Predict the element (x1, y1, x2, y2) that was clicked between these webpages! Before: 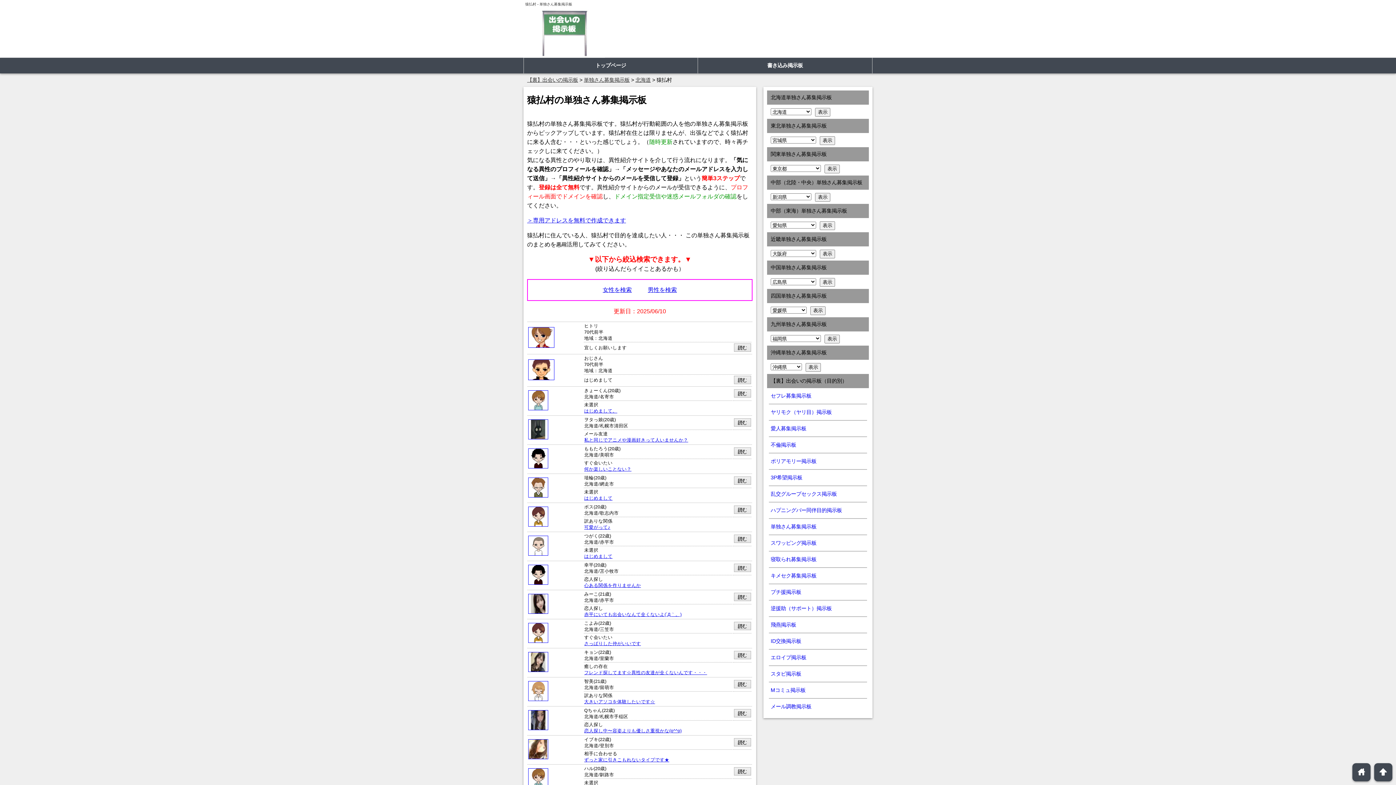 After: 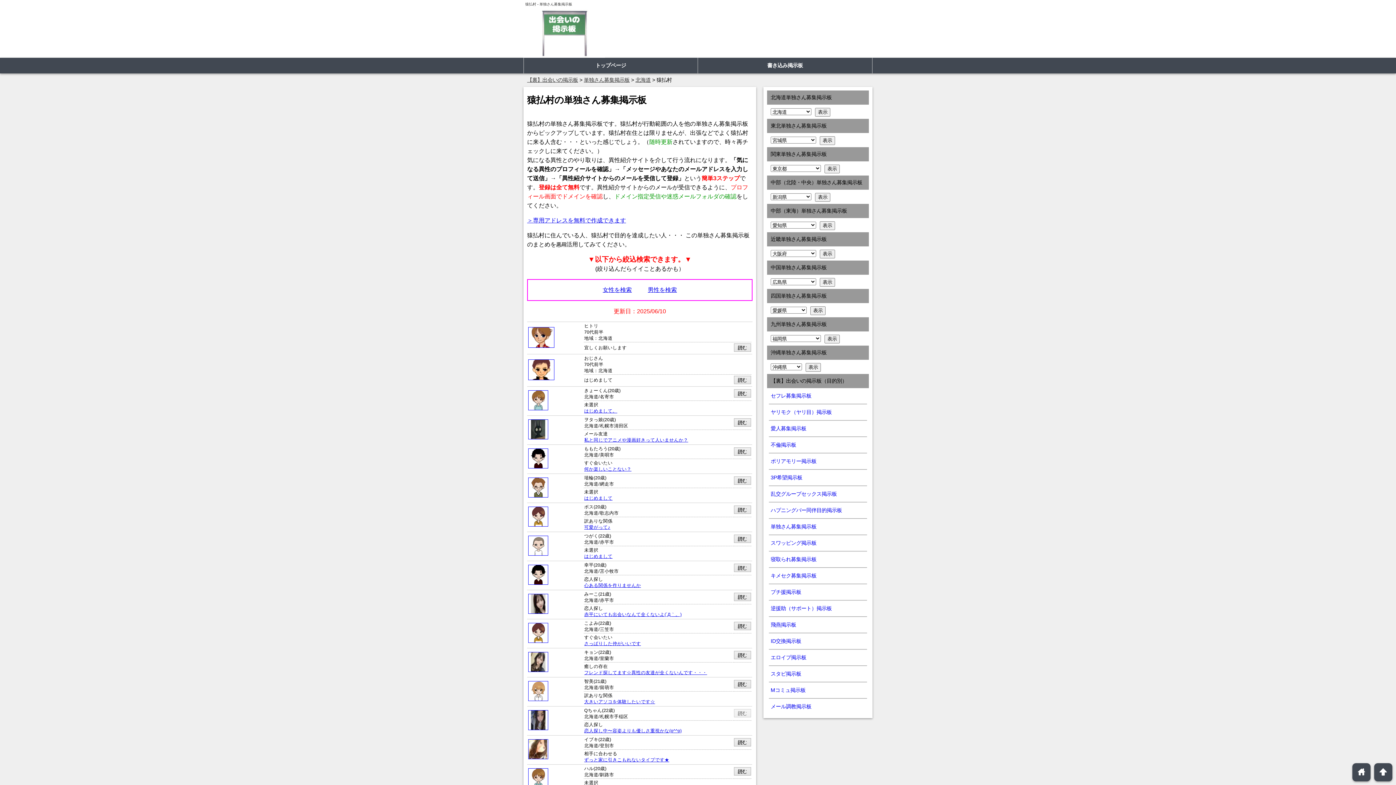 Action: bbox: (734, 713, 751, 718)